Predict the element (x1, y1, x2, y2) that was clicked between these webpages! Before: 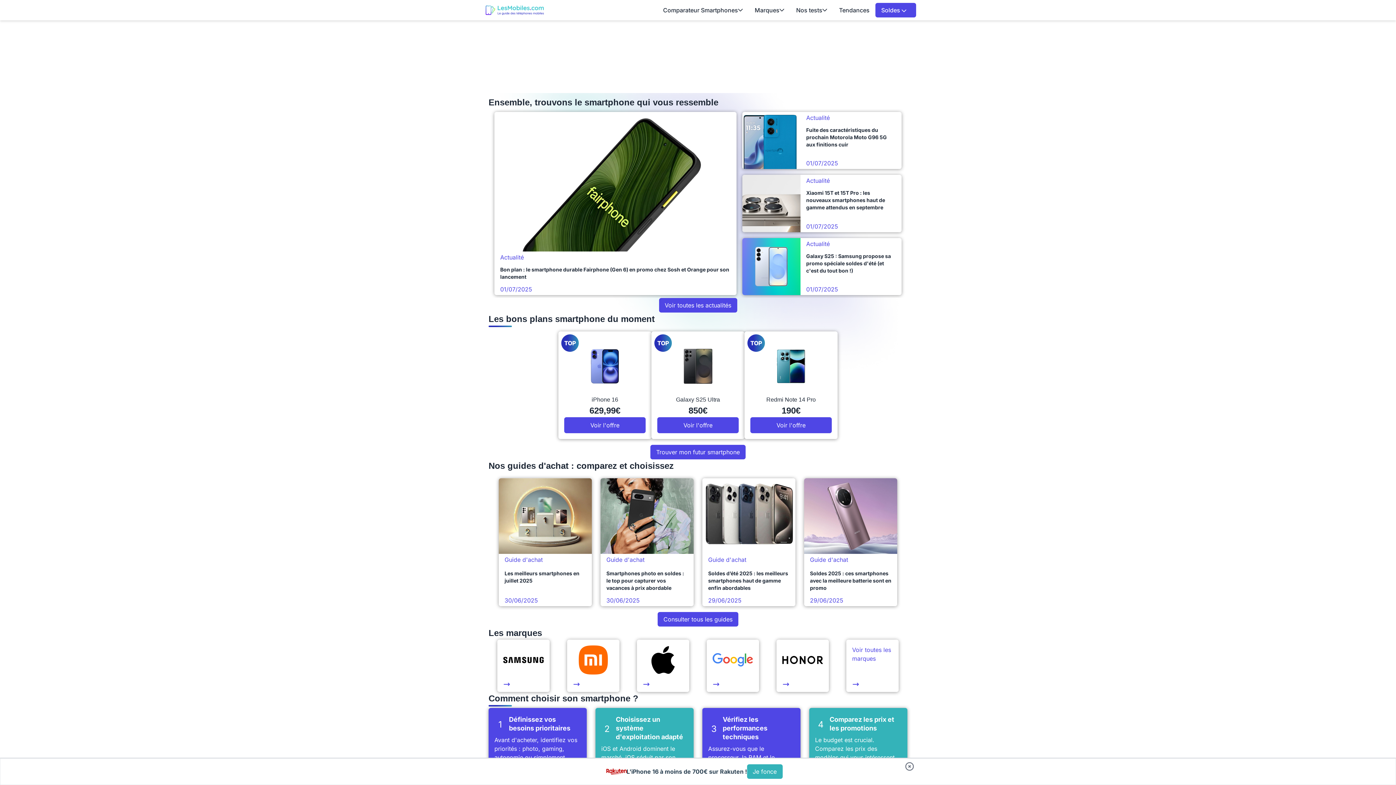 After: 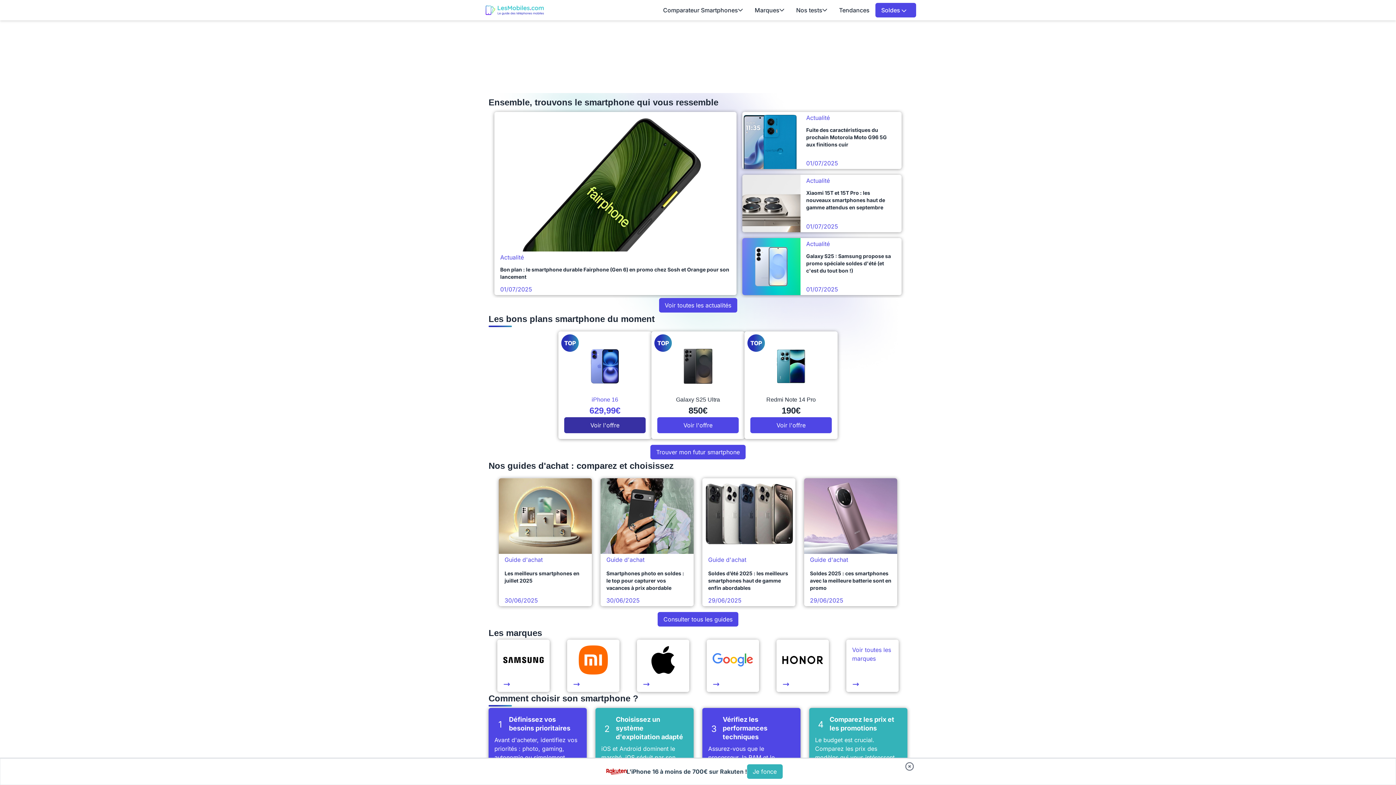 Action: label: TOP
iPhone 16
629,99€
Voir l'offre bbox: (558, 331, 651, 439)